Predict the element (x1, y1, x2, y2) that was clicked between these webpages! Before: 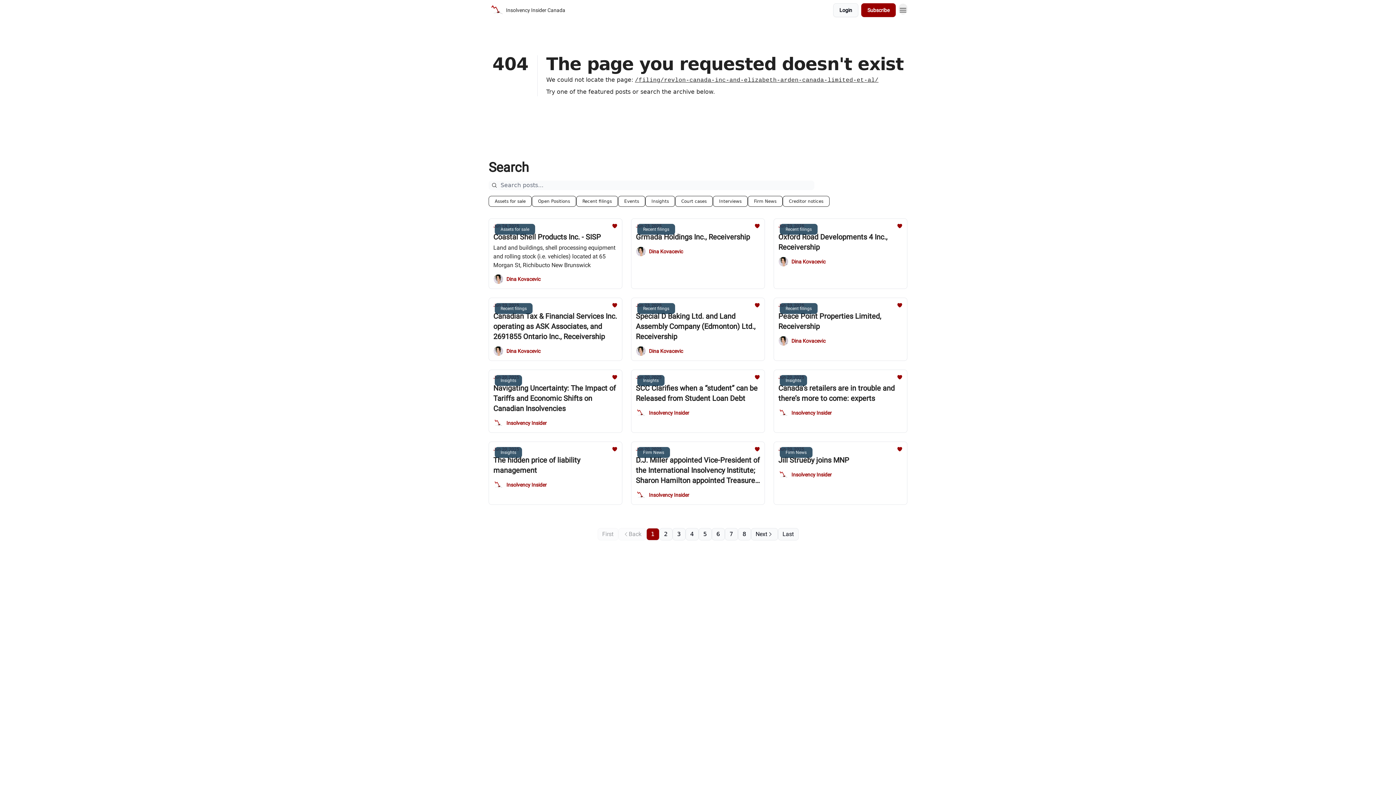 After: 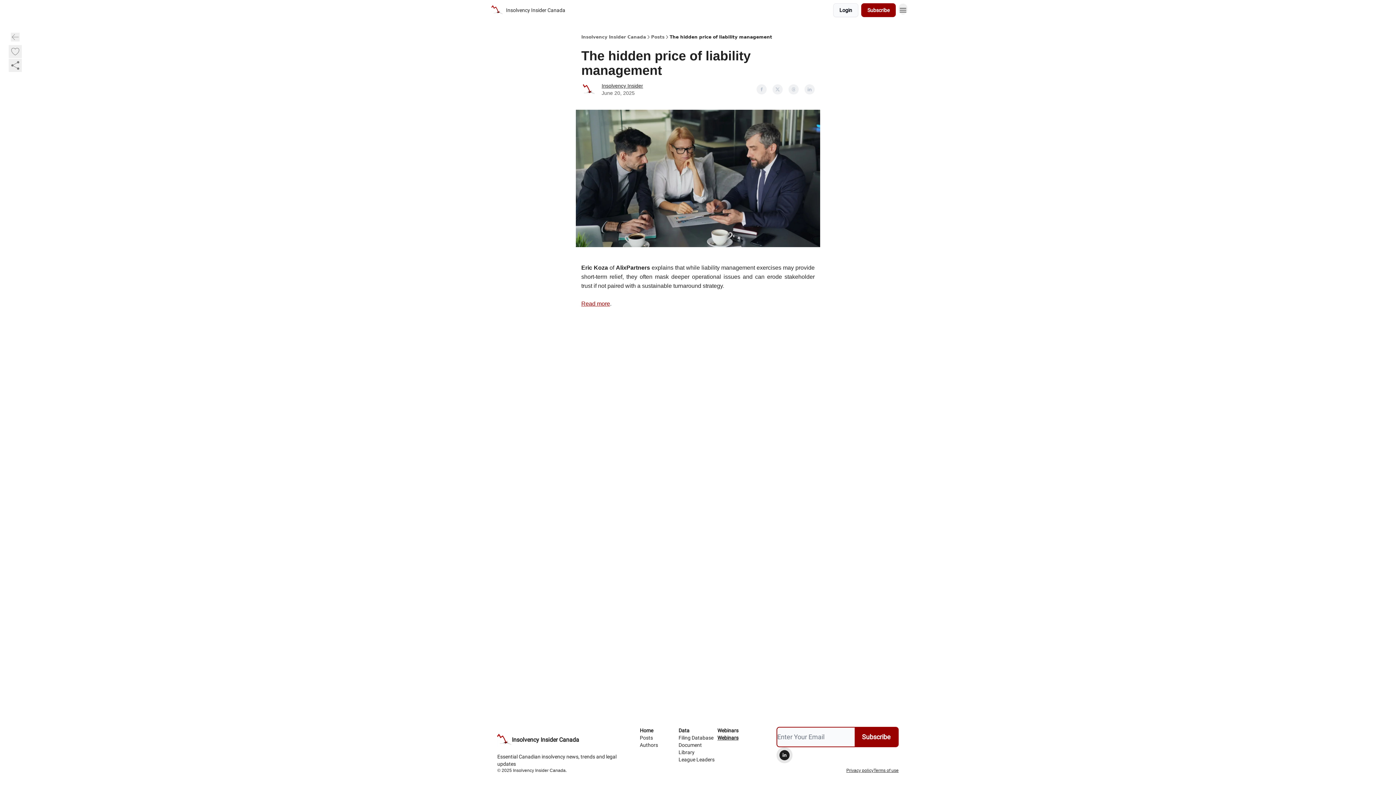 Action: bbox: (493, 446, 617, 475) label: Jun 20, 2025
The hidden price of liability management